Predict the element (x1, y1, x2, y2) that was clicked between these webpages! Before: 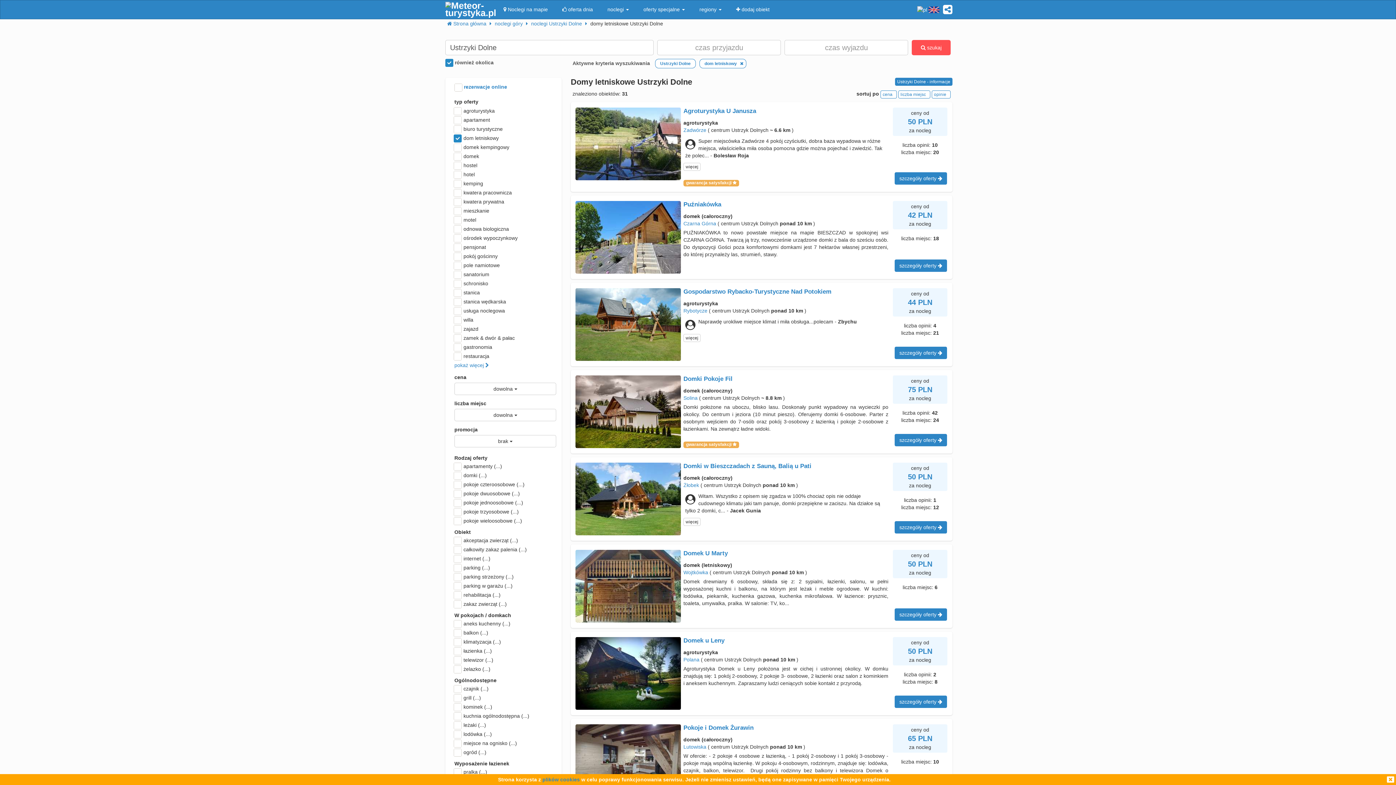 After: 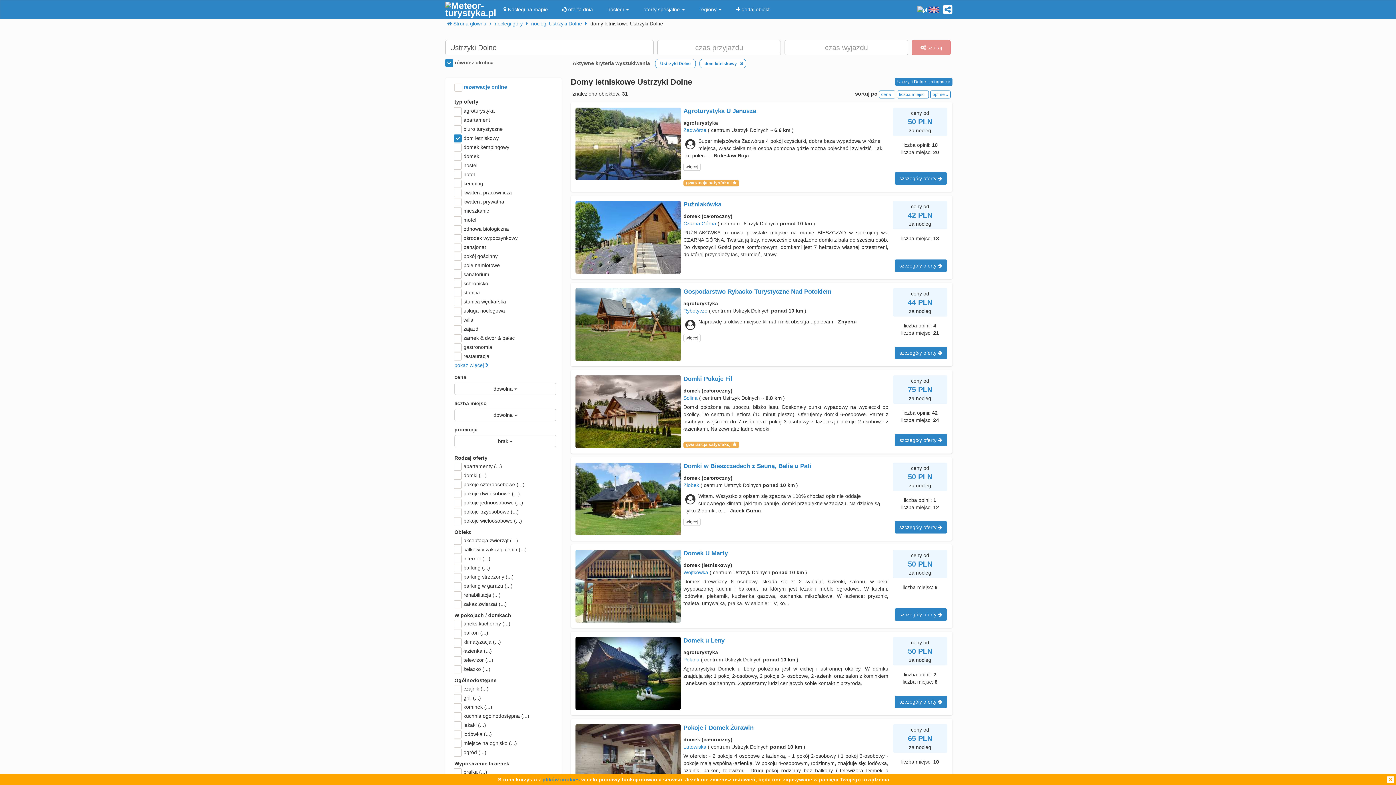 Action: label: opinie   bbox: (932, 90, 950, 98)